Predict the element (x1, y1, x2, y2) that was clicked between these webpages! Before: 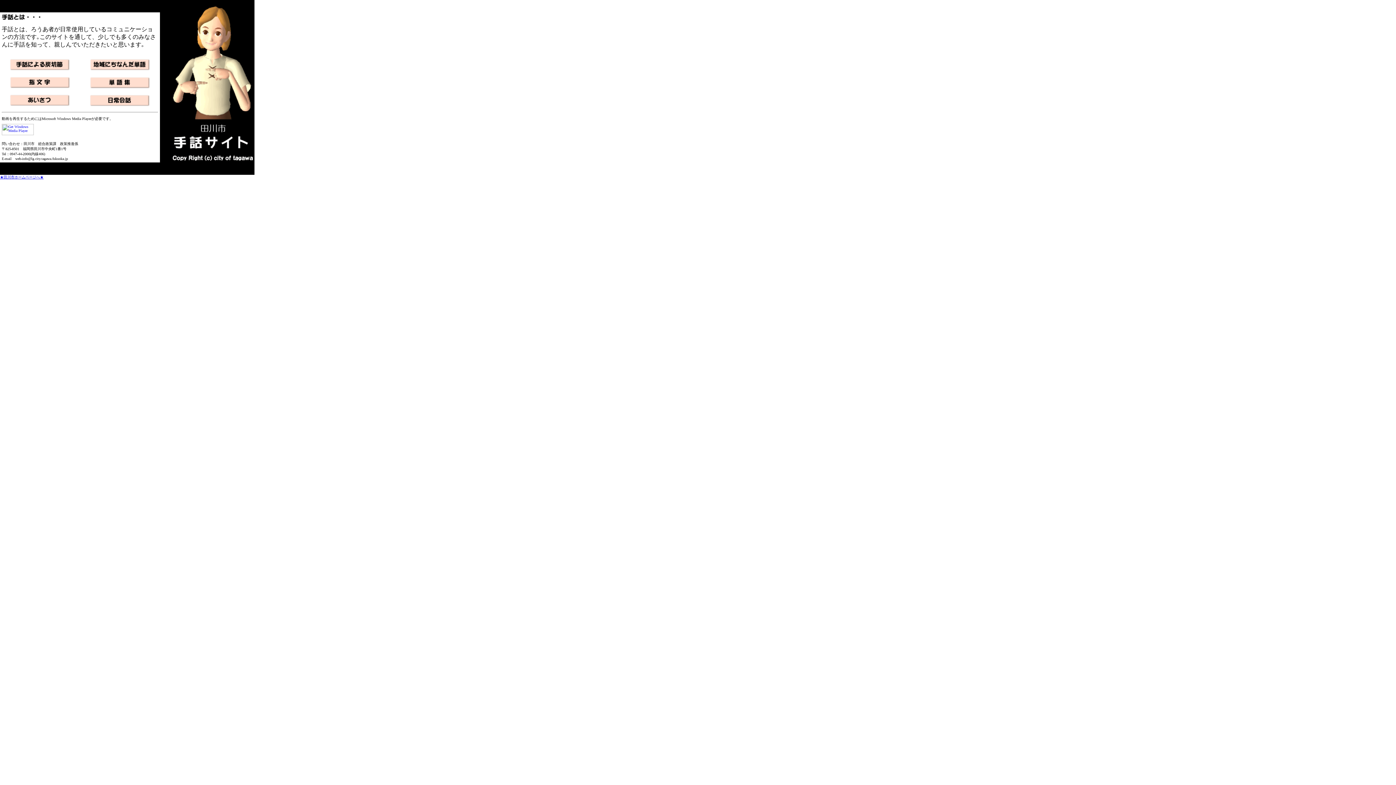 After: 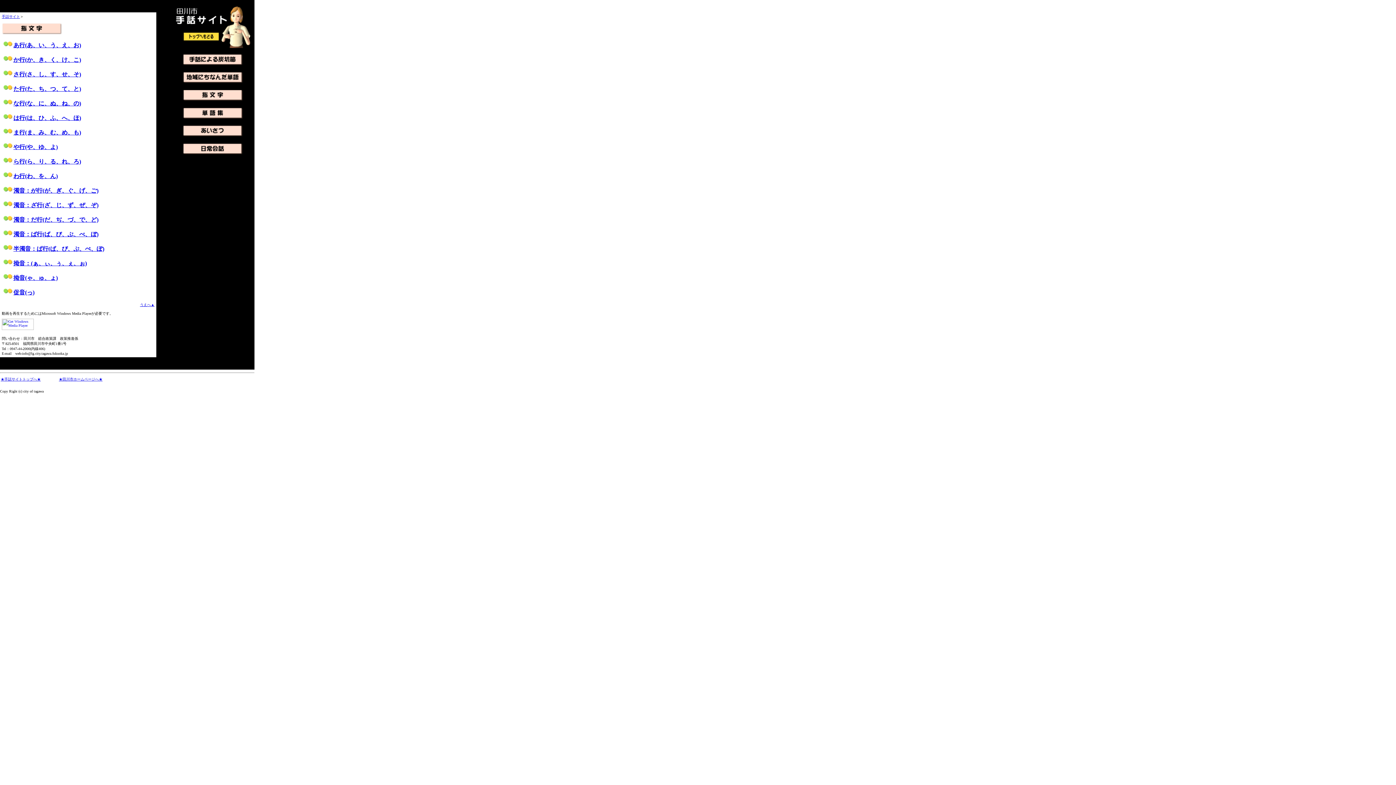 Action: bbox: (9, 83, 70, 89)